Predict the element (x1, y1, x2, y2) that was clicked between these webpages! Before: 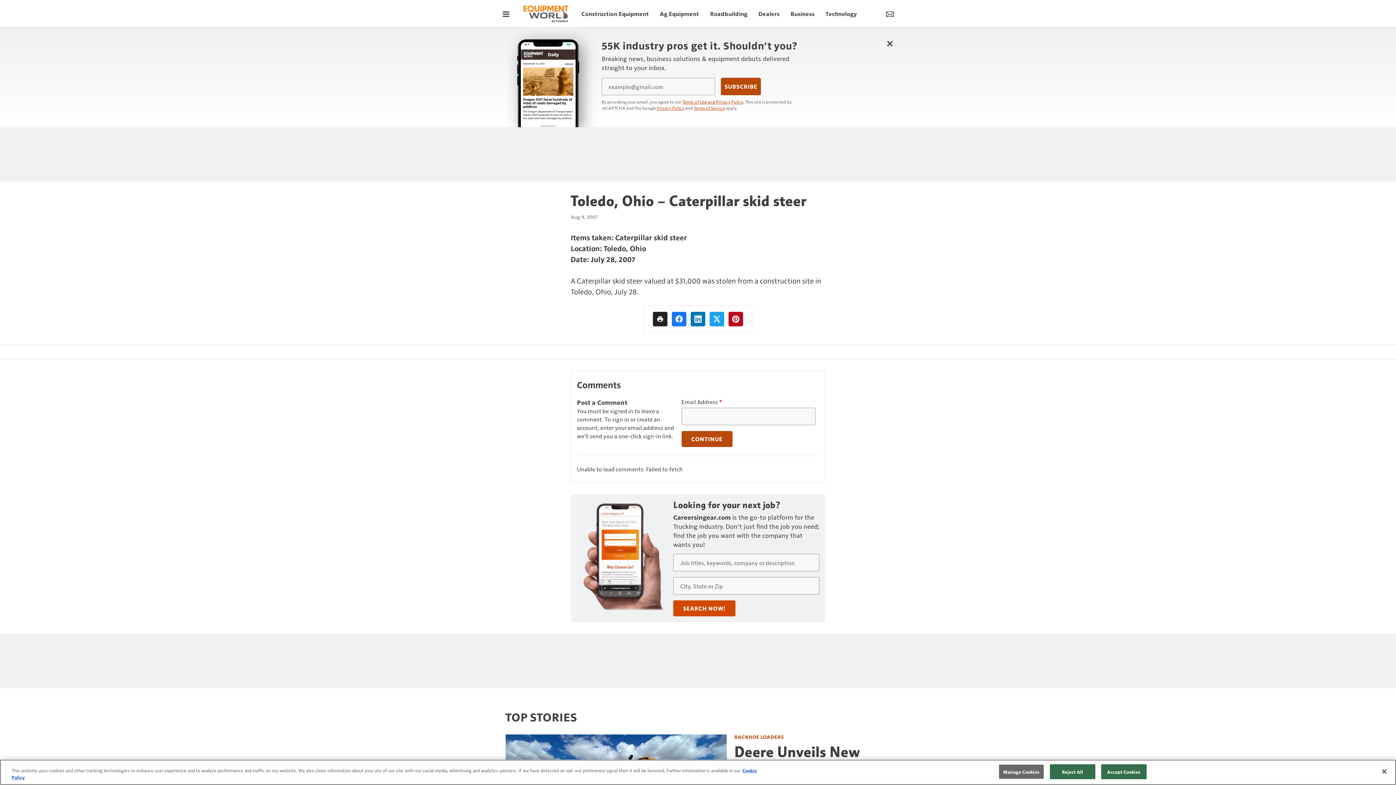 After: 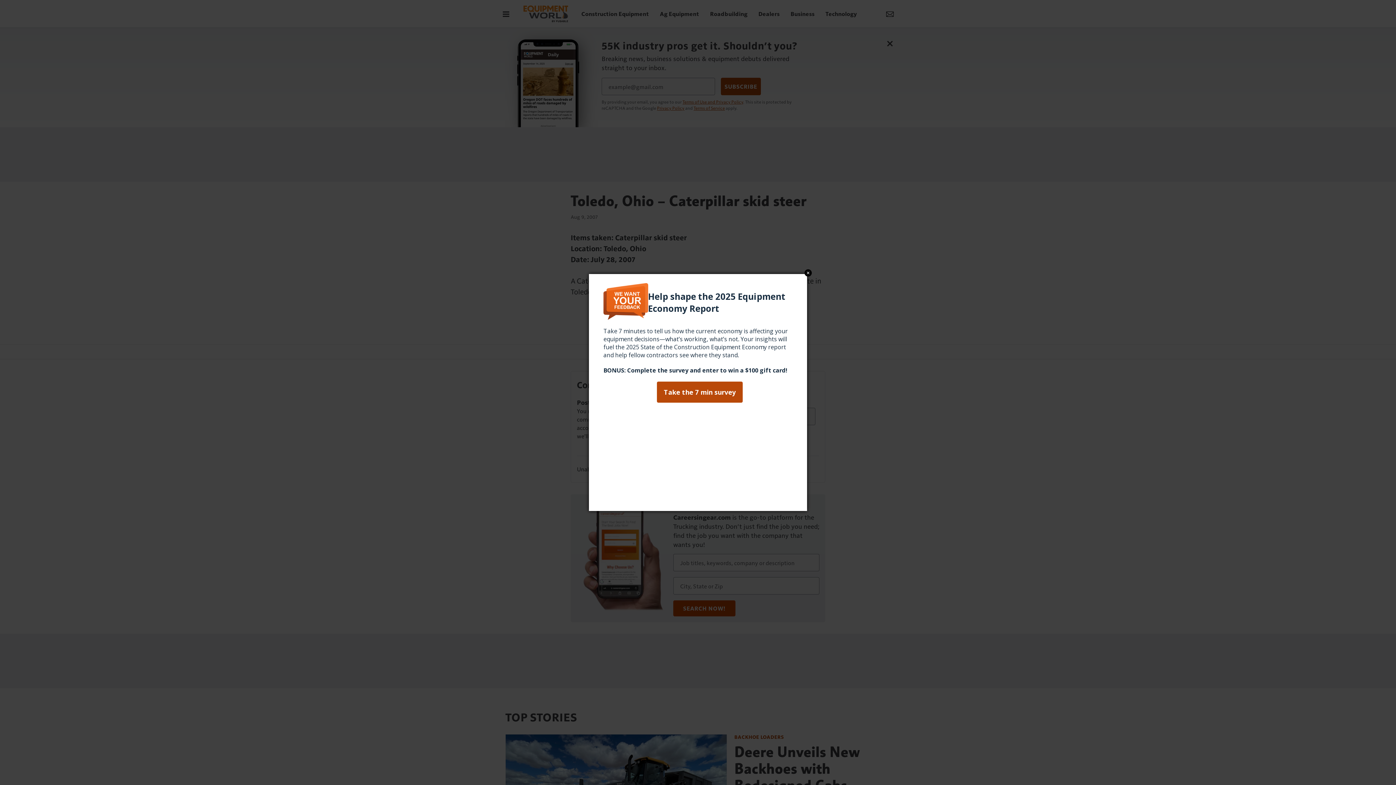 Action: label: Accept Cookies bbox: (1101, 764, 1146, 779)